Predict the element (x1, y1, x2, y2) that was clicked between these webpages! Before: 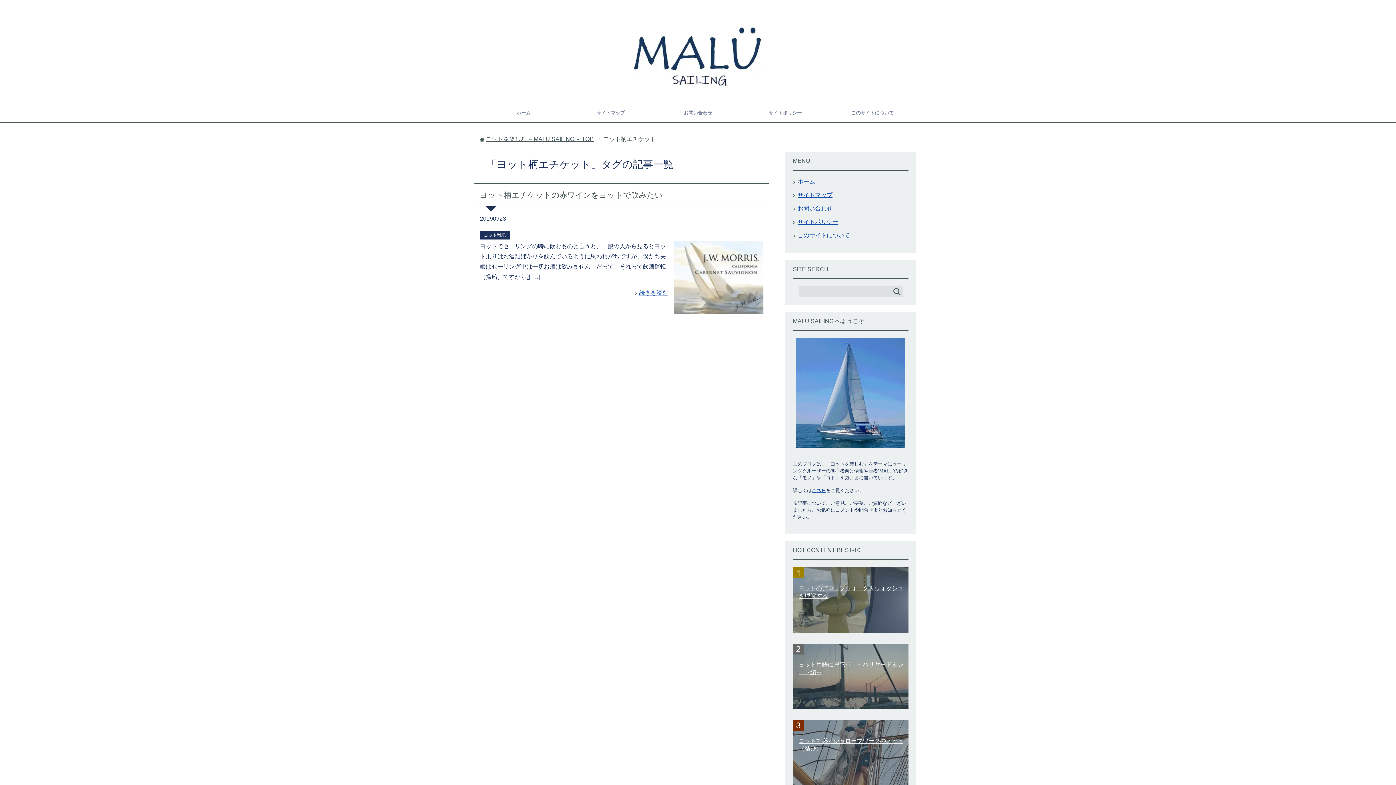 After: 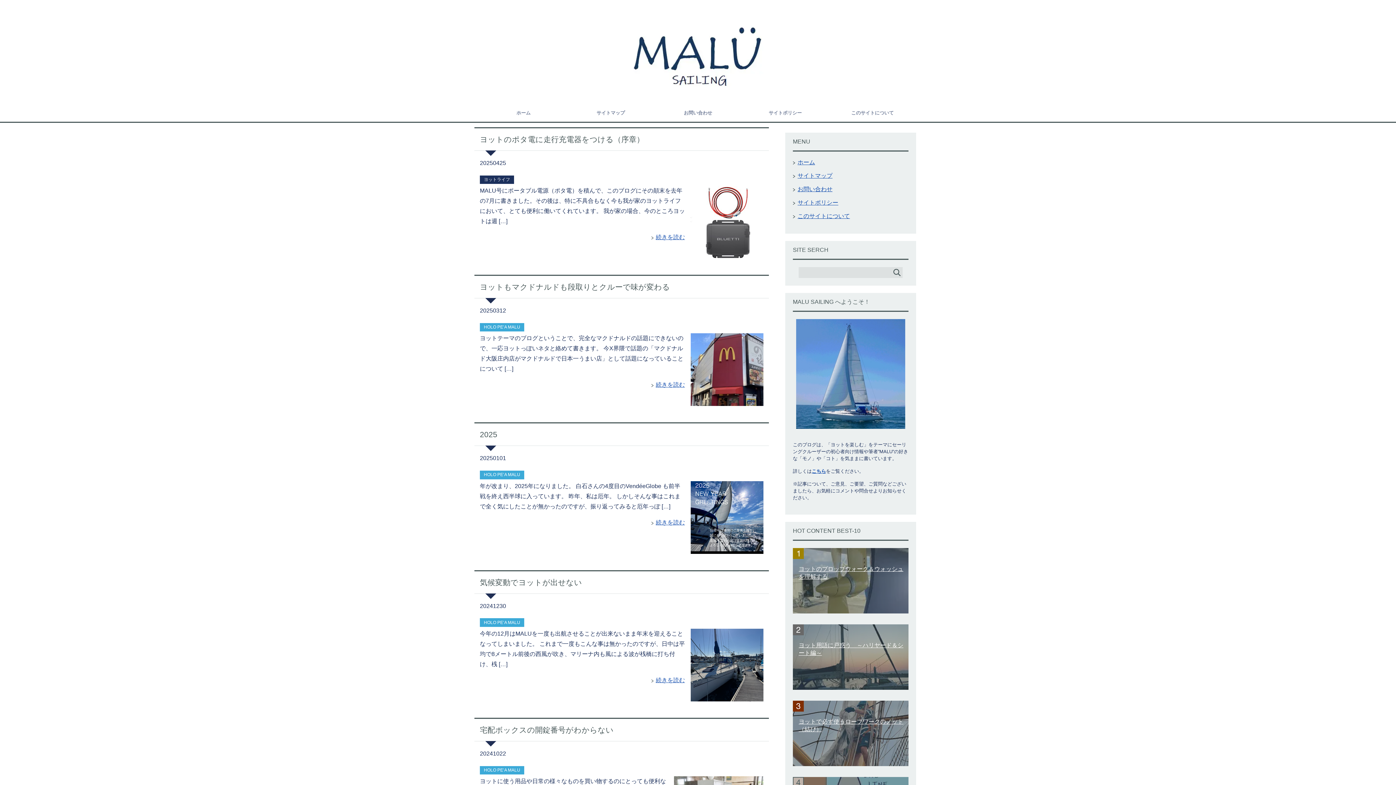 Action: bbox: (628, 75, 768, 90)